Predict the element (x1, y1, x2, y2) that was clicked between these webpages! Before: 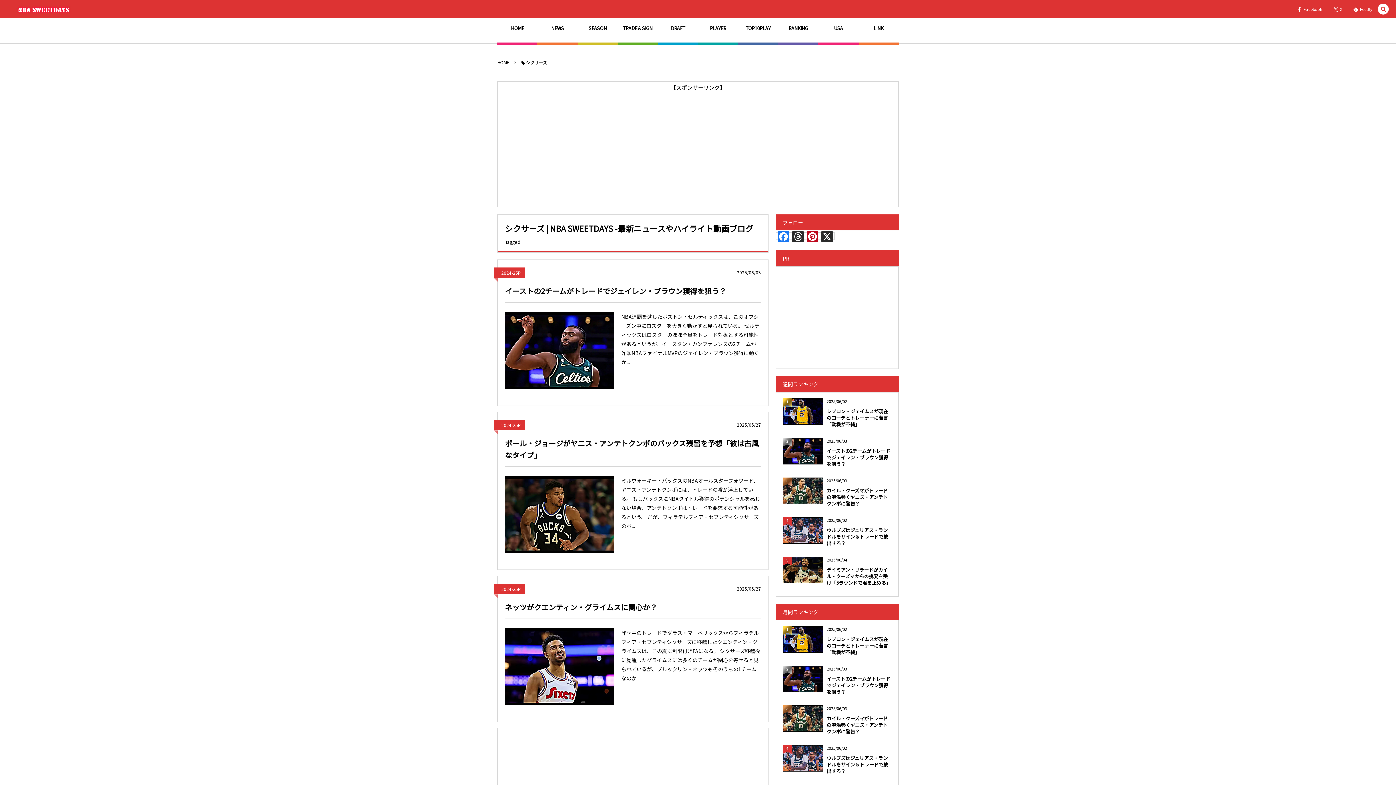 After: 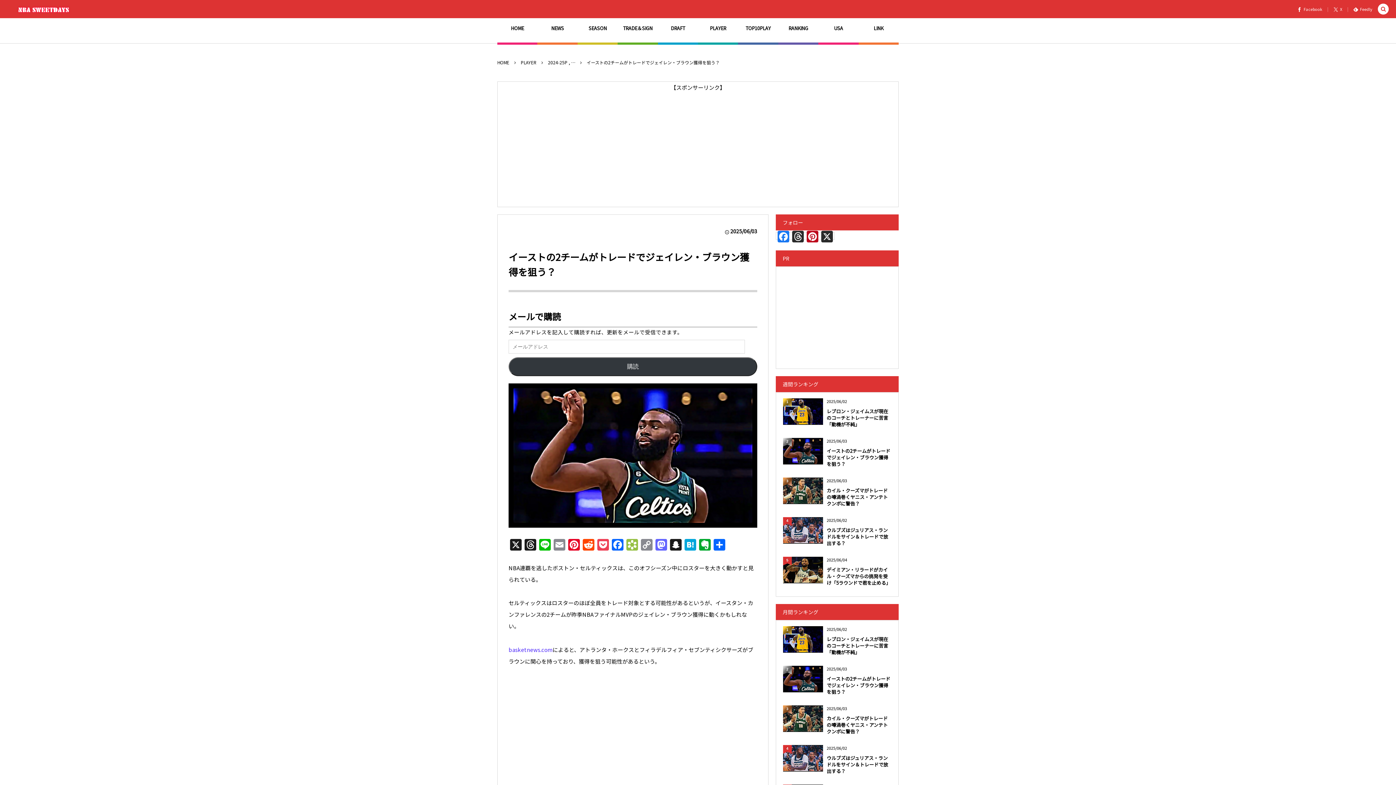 Action: label: イーストの2チームがトレードでジェイレン・ブラウン獲得を狙う？ bbox: (826, 444, 891, 471)